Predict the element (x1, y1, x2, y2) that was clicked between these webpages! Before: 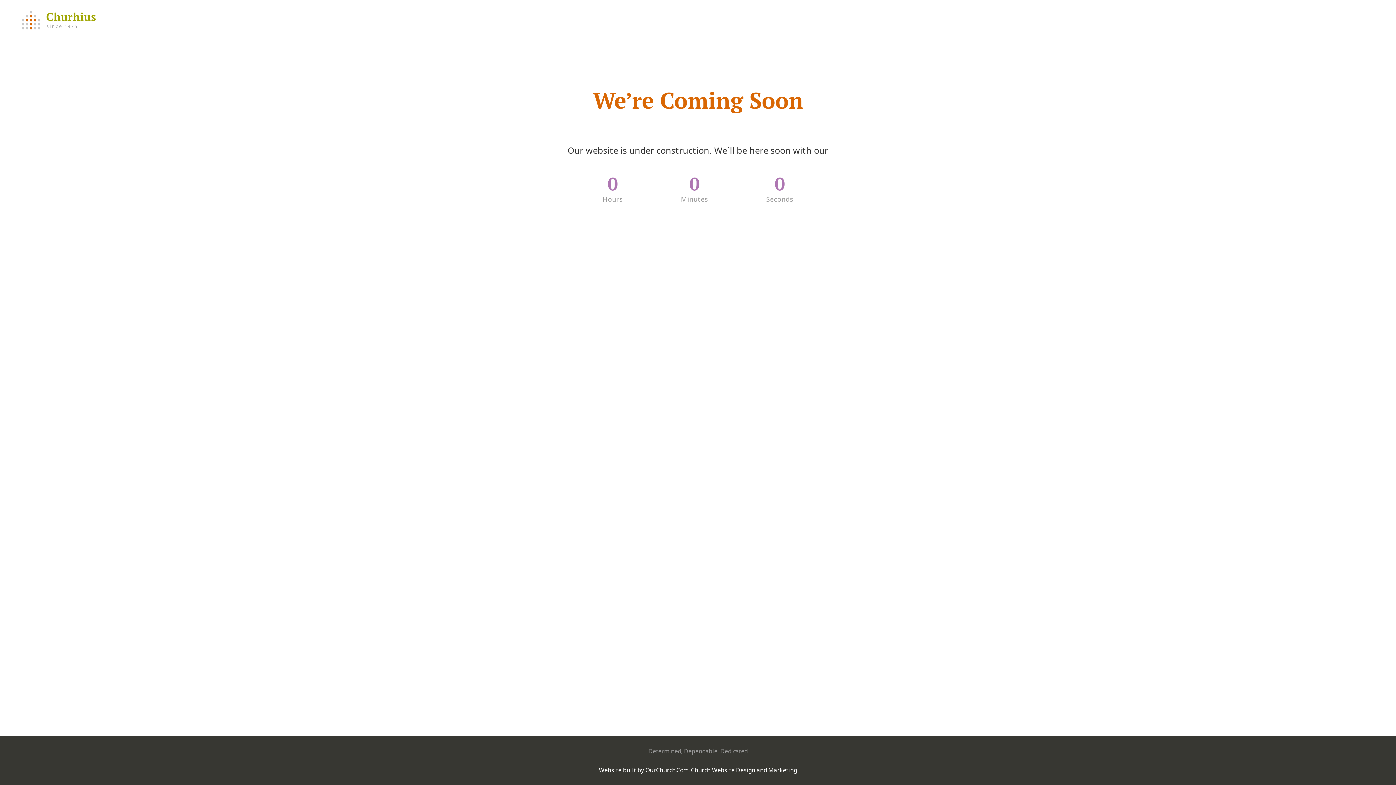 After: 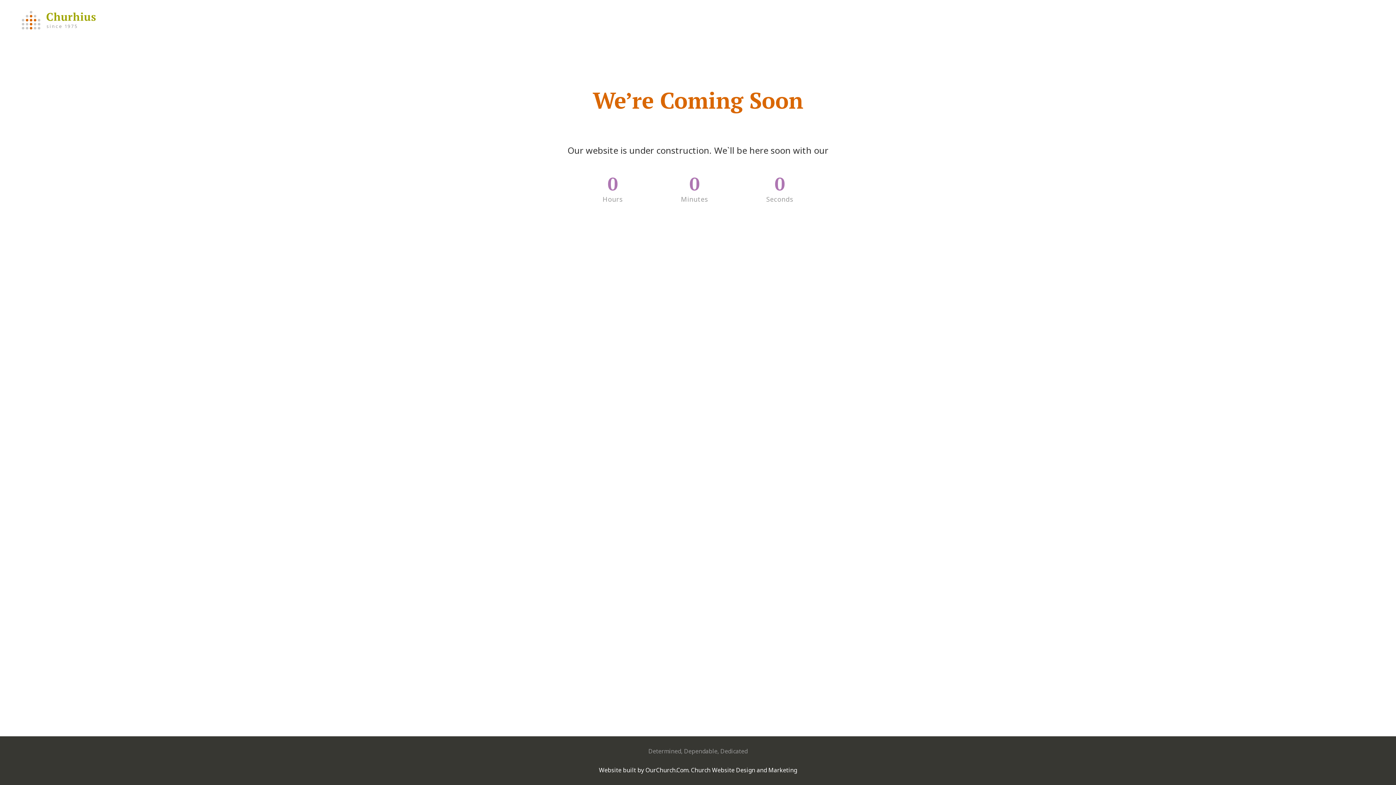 Action: label: and Marketing bbox: (756, 766, 797, 774)